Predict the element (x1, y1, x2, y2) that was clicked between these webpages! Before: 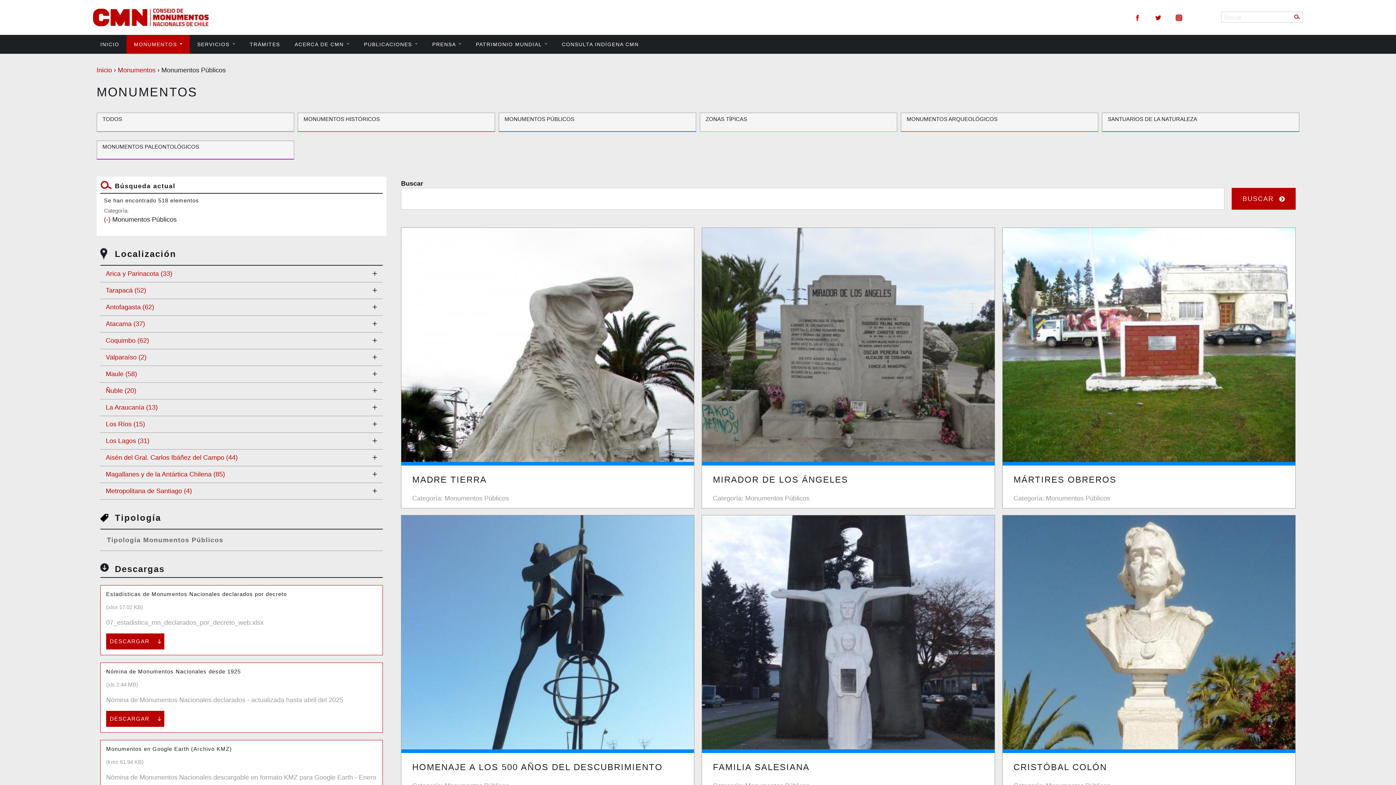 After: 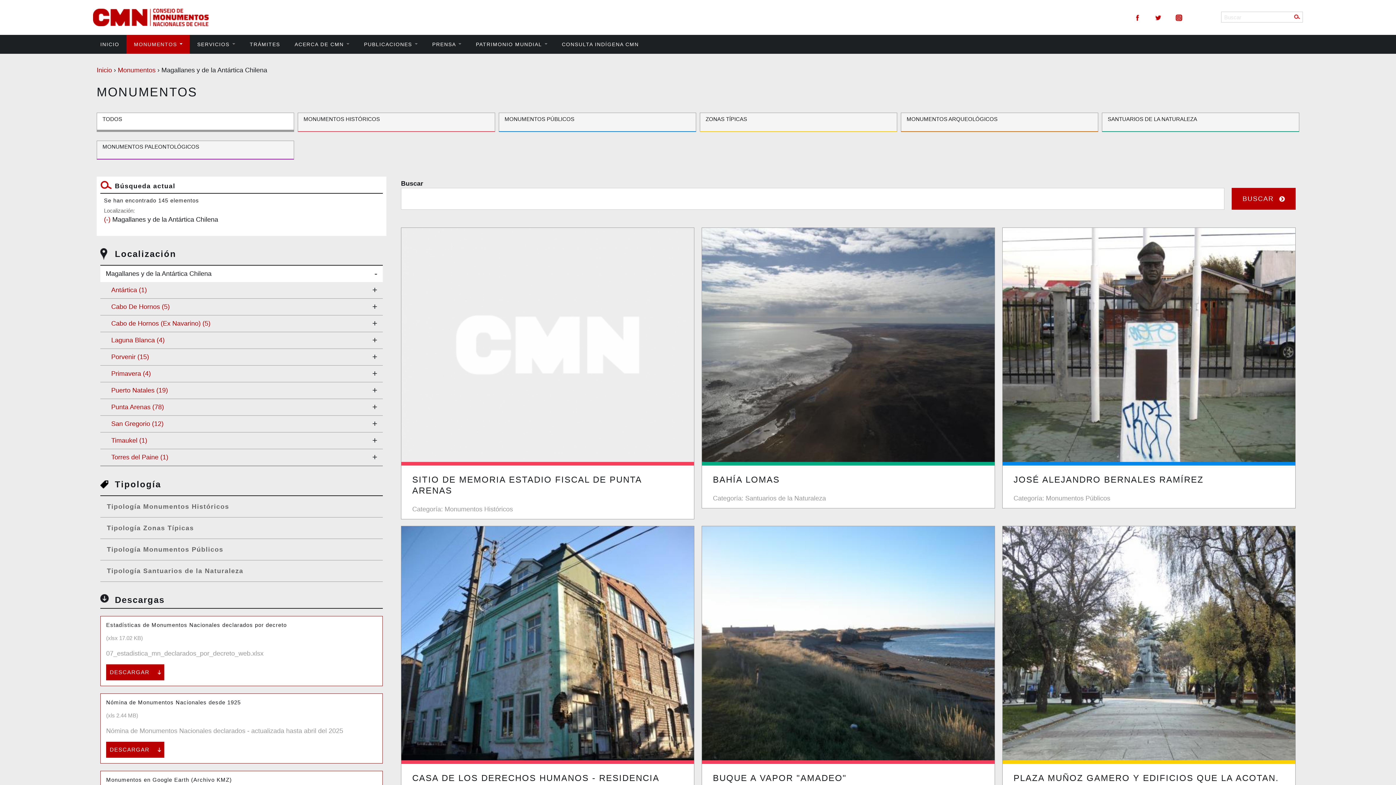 Action: label: Magallanes y de la Antártica Chilena (85)
+
Apply Magallanes y de la Antártica Chilena filter bbox: (100, 466, 382, 482)